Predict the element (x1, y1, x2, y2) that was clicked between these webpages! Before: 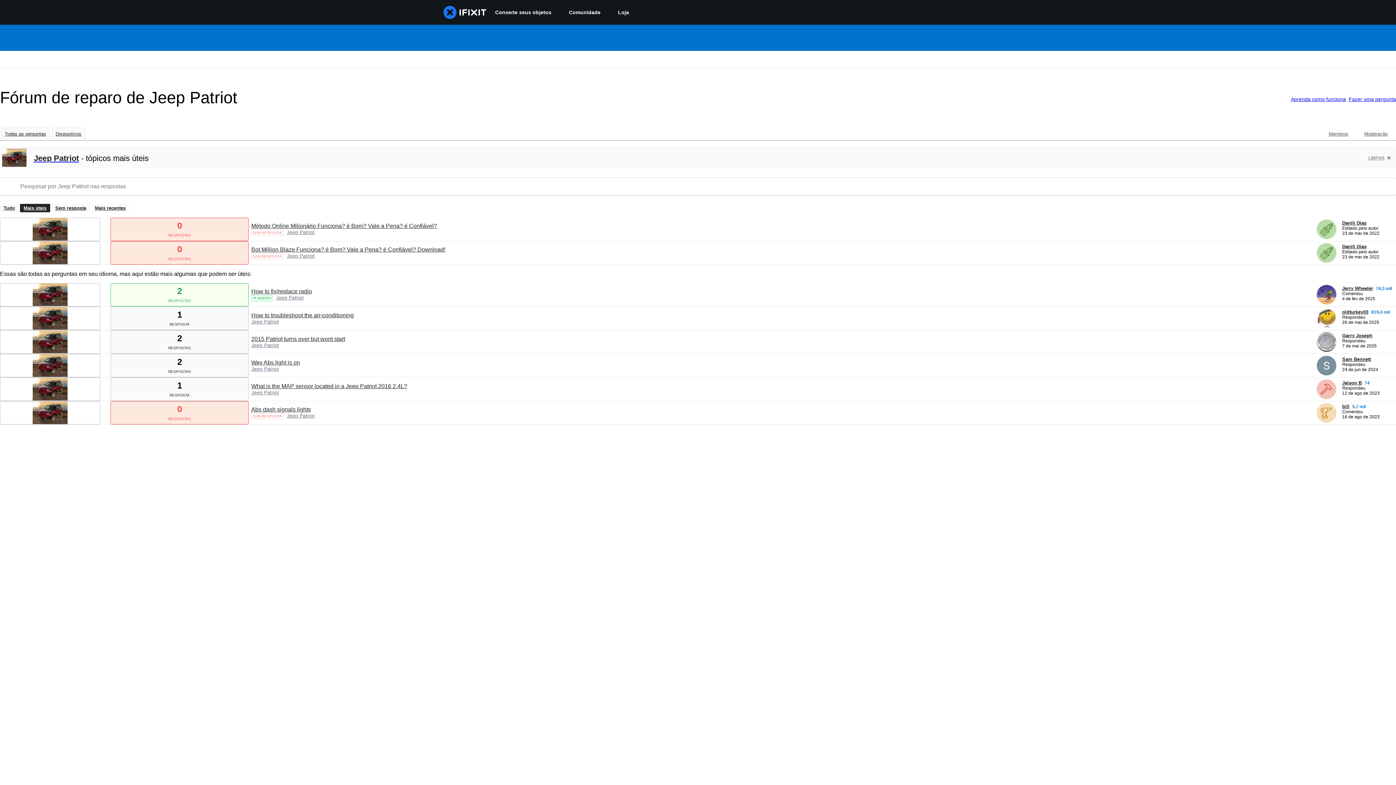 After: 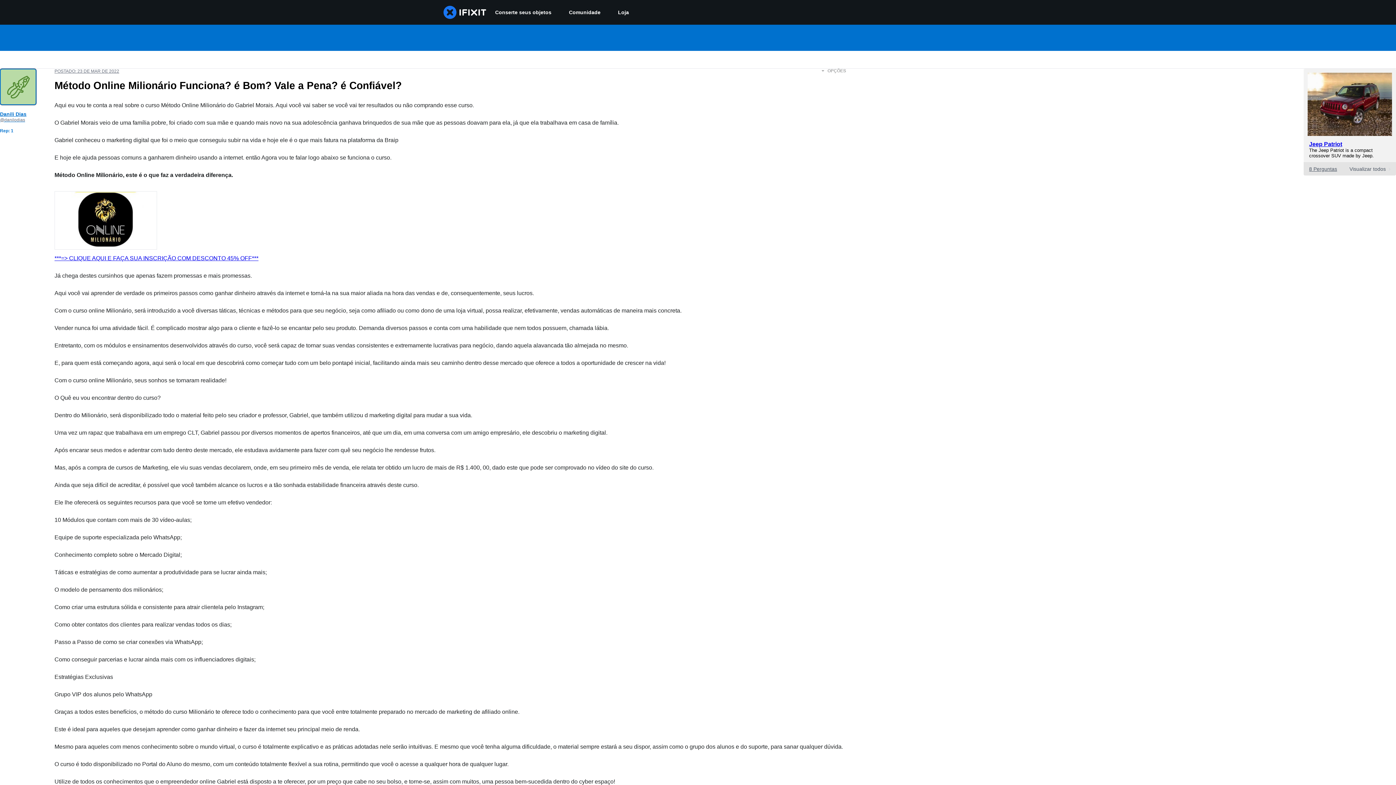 Action: label: Método Online Milionário Funciona? é Bom? Vale a Pena? é Confiável? bbox: (251, 222, 437, 229)